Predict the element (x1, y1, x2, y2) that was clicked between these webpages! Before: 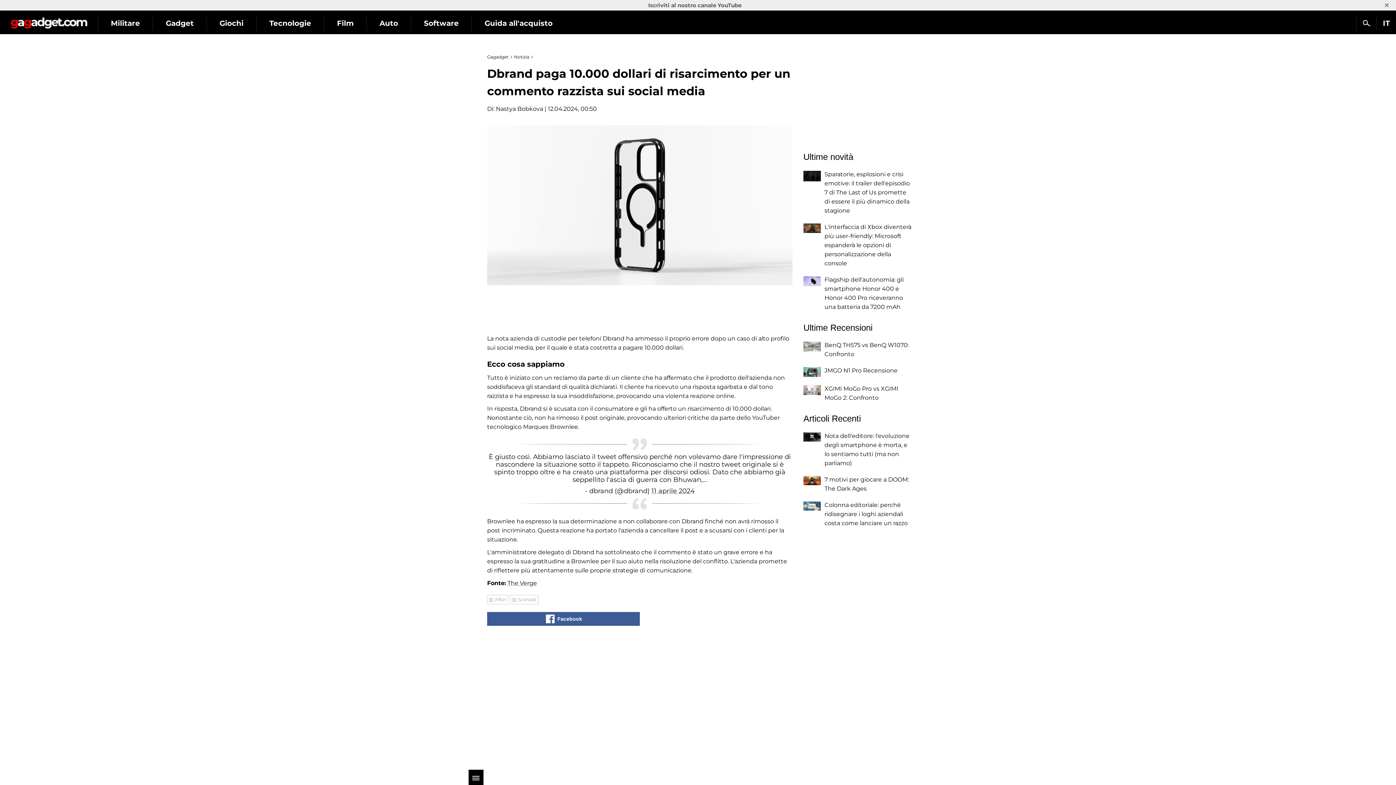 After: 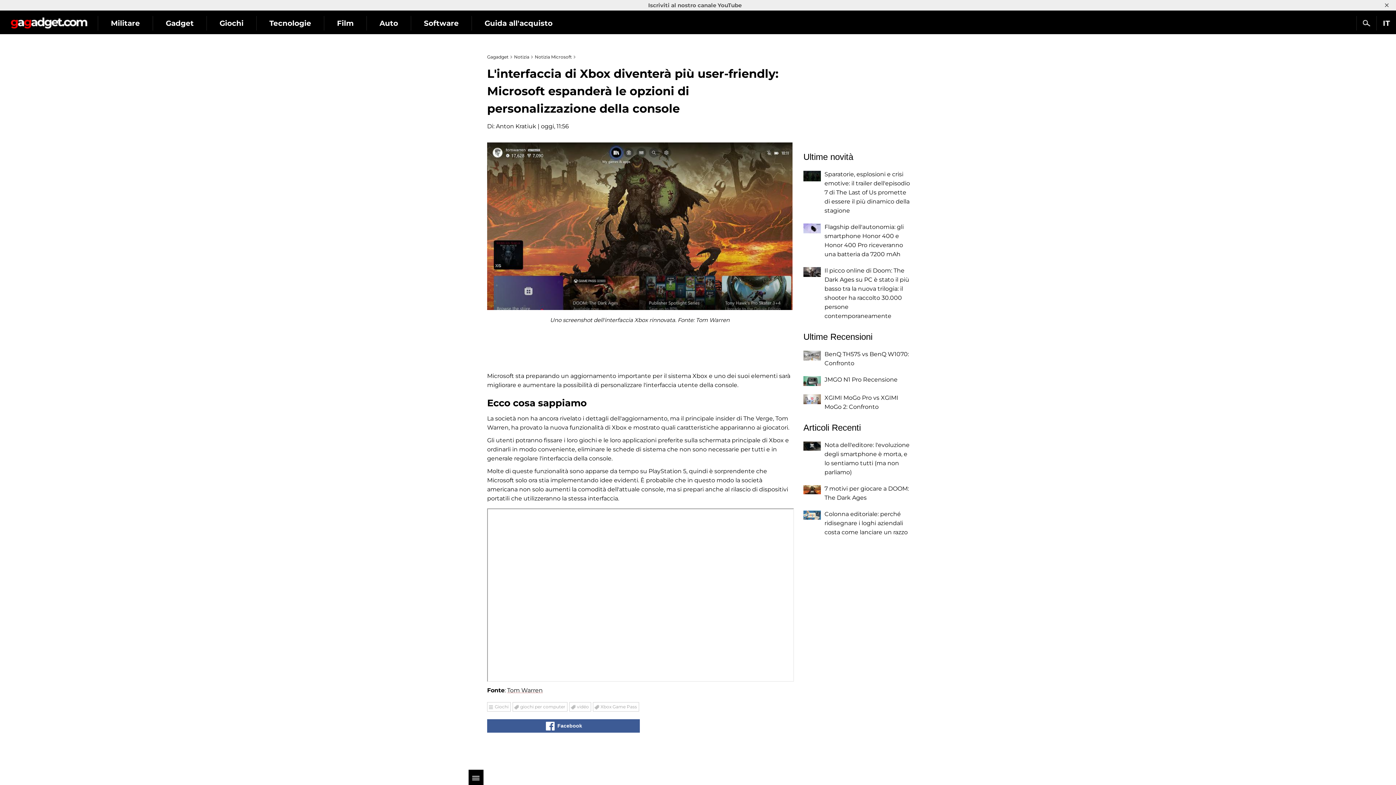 Action: bbox: (803, 223, 821, 233)